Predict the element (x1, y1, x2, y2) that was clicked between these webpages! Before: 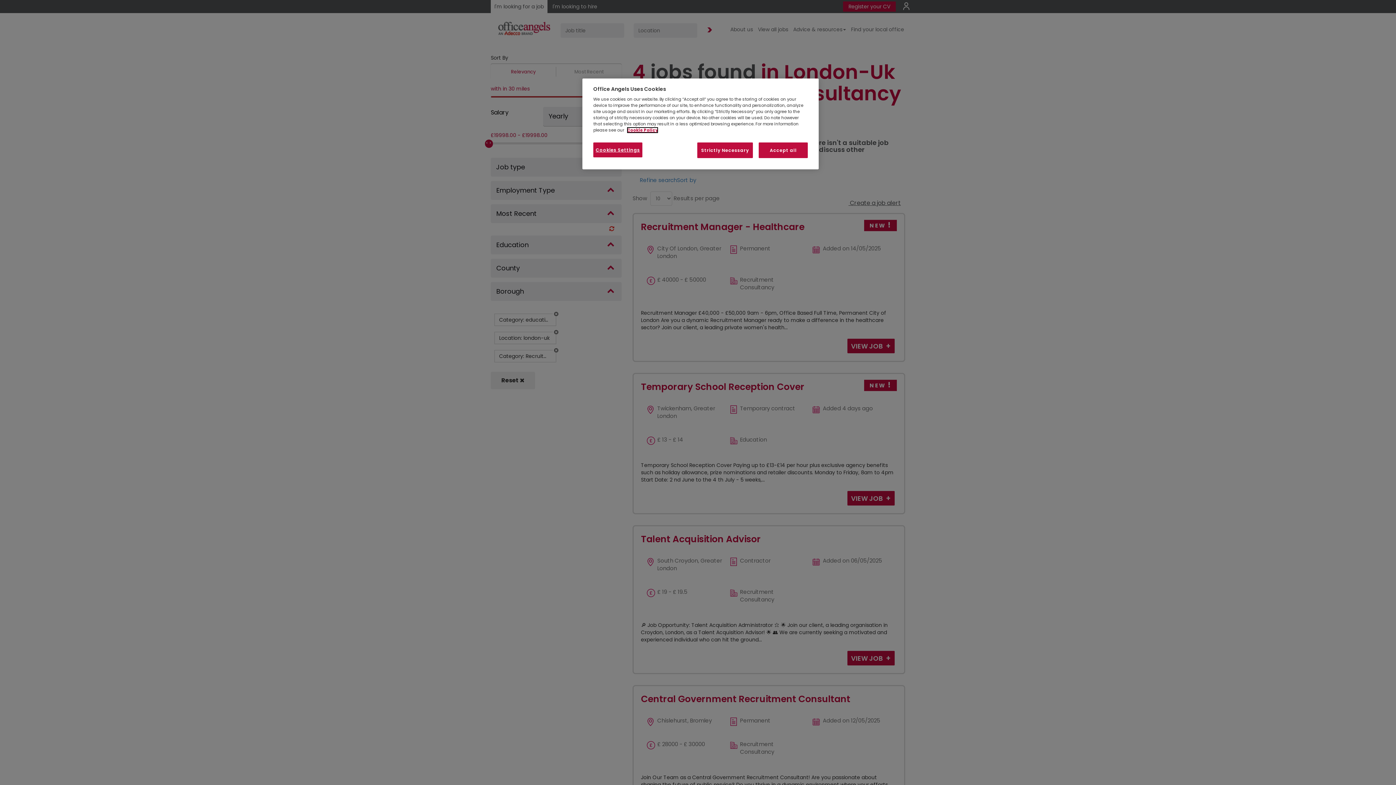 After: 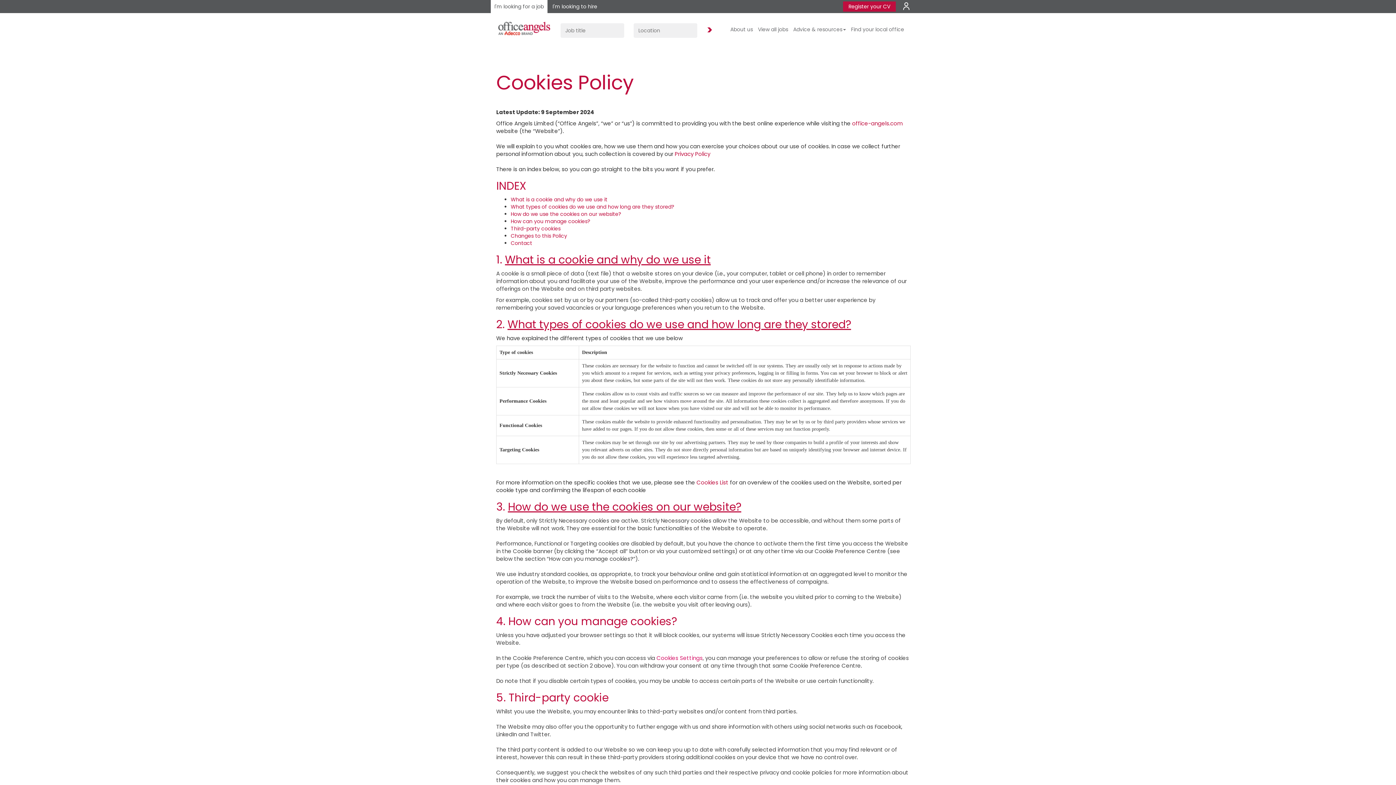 Action: bbox: (627, 127, 658, 133) label: Cookie Policy